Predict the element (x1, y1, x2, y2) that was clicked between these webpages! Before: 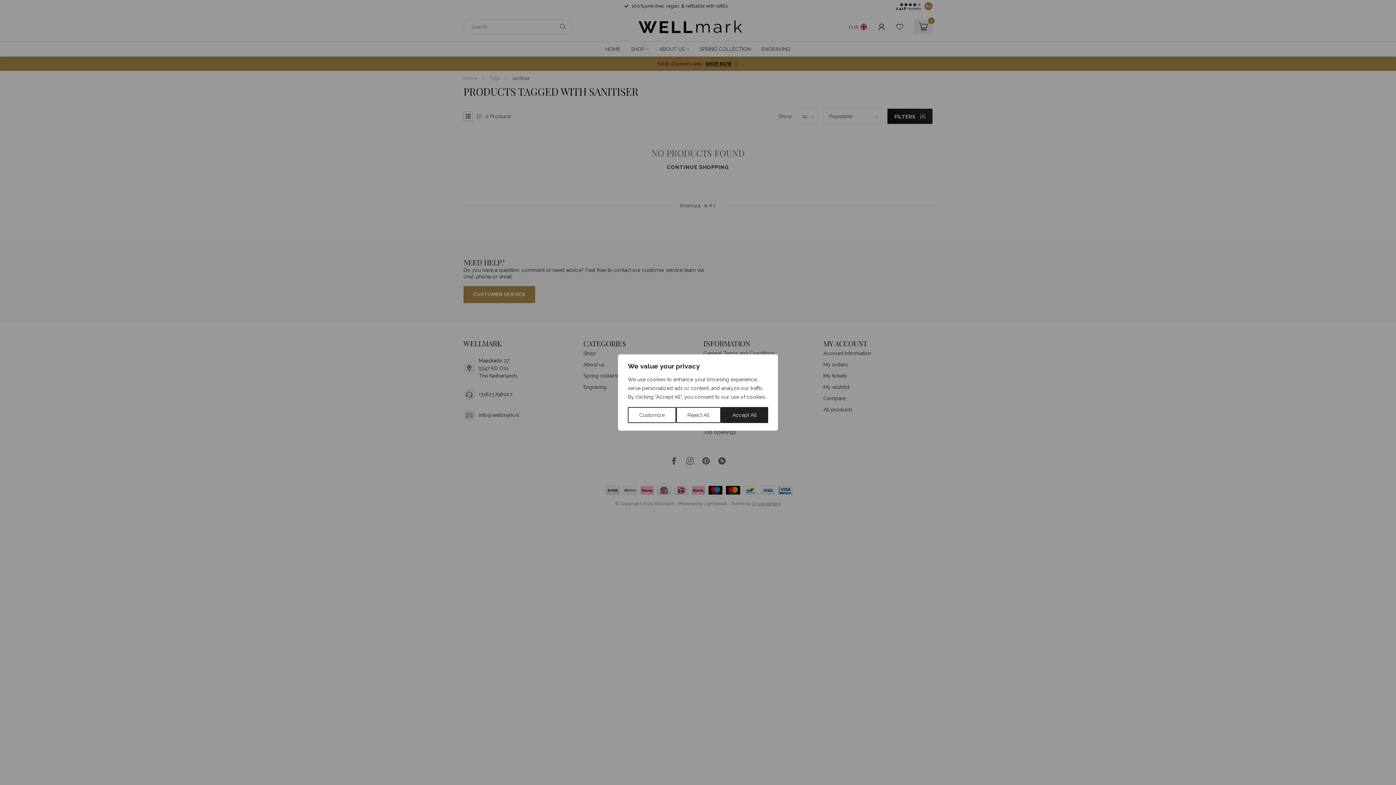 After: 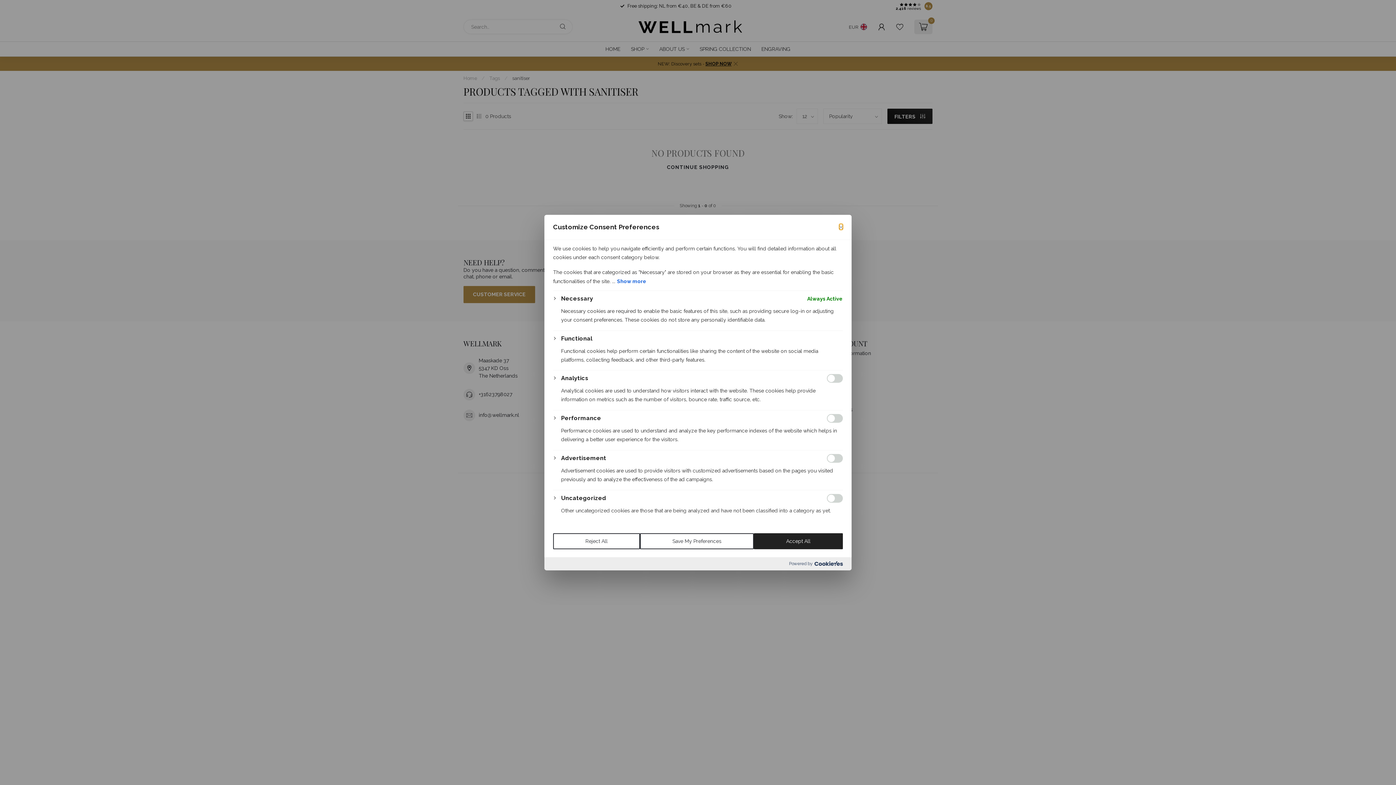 Action: label: Customize bbox: (628, 407, 676, 423)